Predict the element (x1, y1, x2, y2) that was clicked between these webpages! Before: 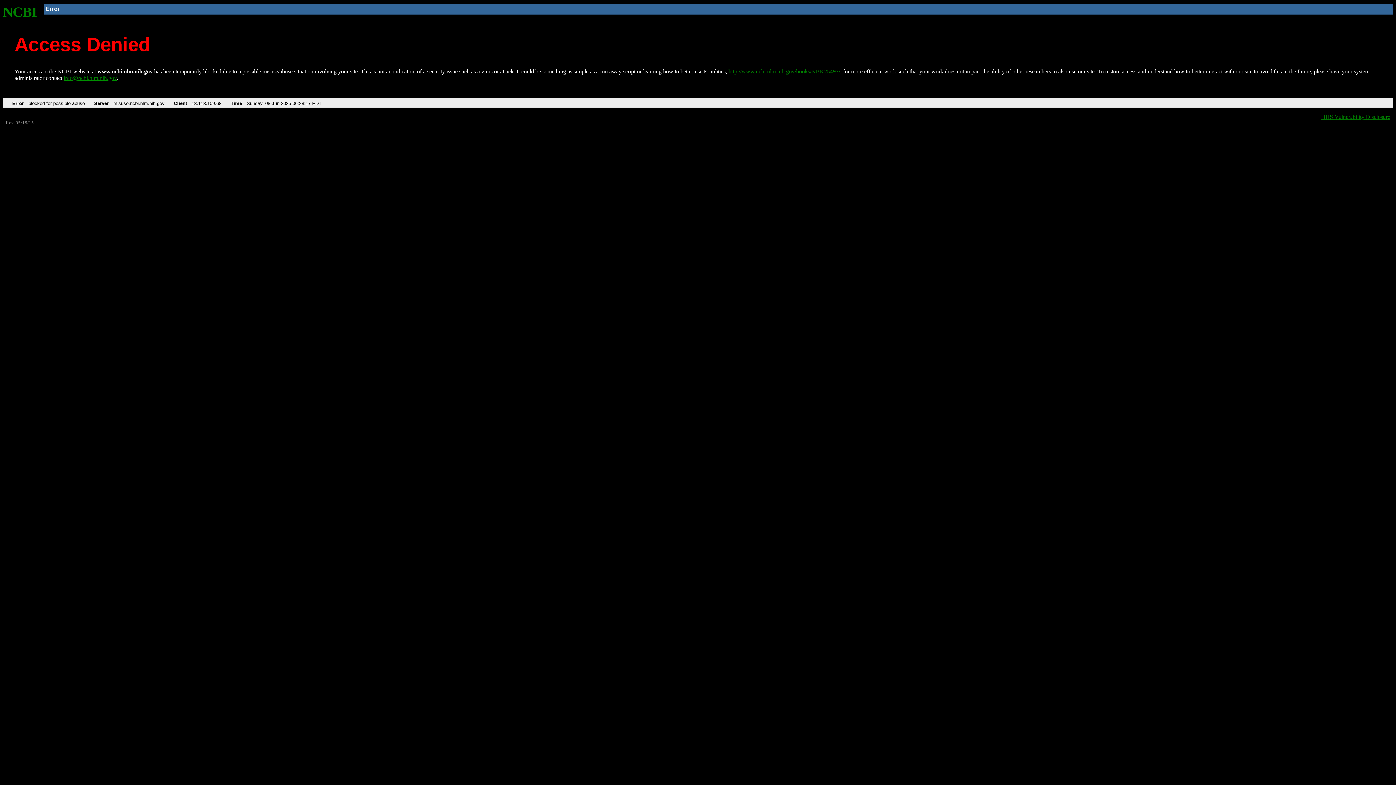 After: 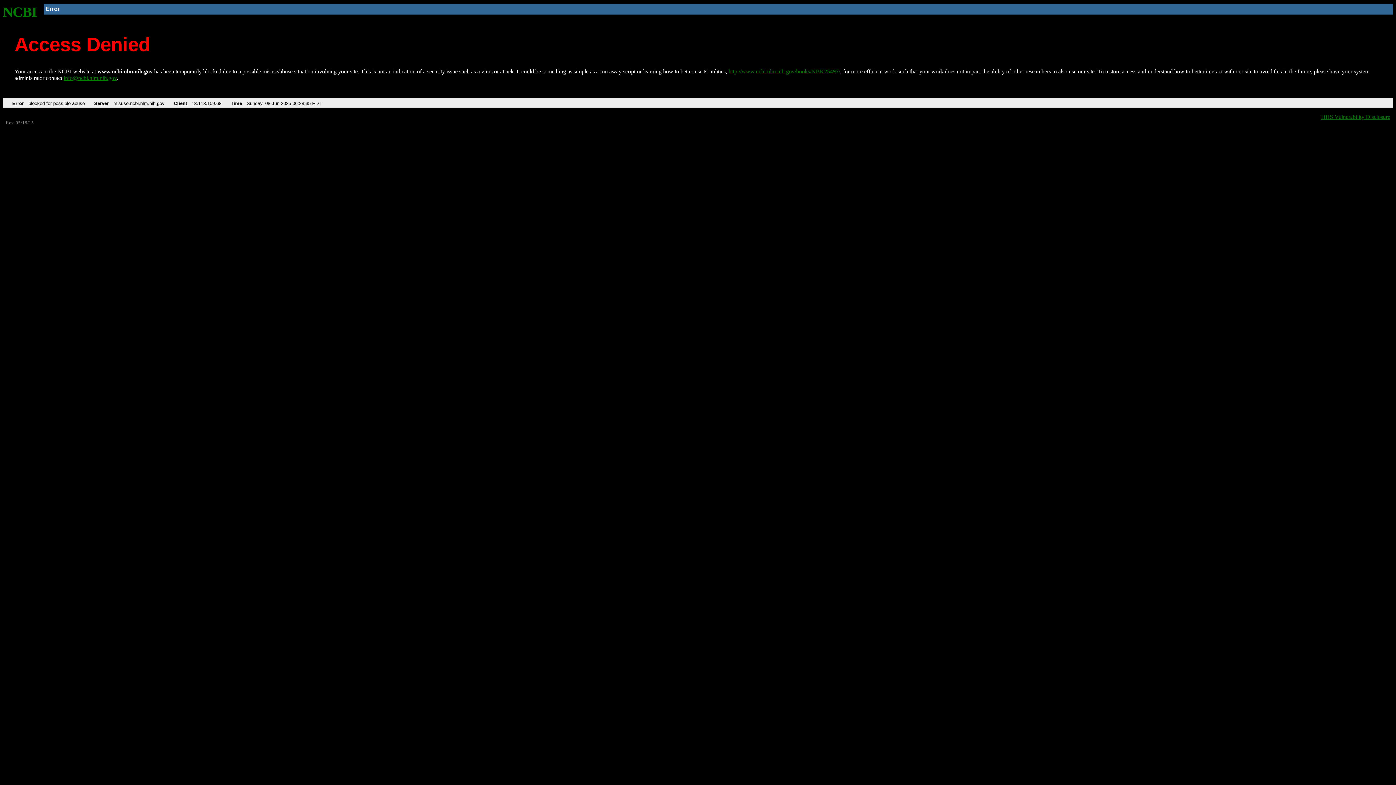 Action: label: NCBI bbox: (2, 4, 37, 19)